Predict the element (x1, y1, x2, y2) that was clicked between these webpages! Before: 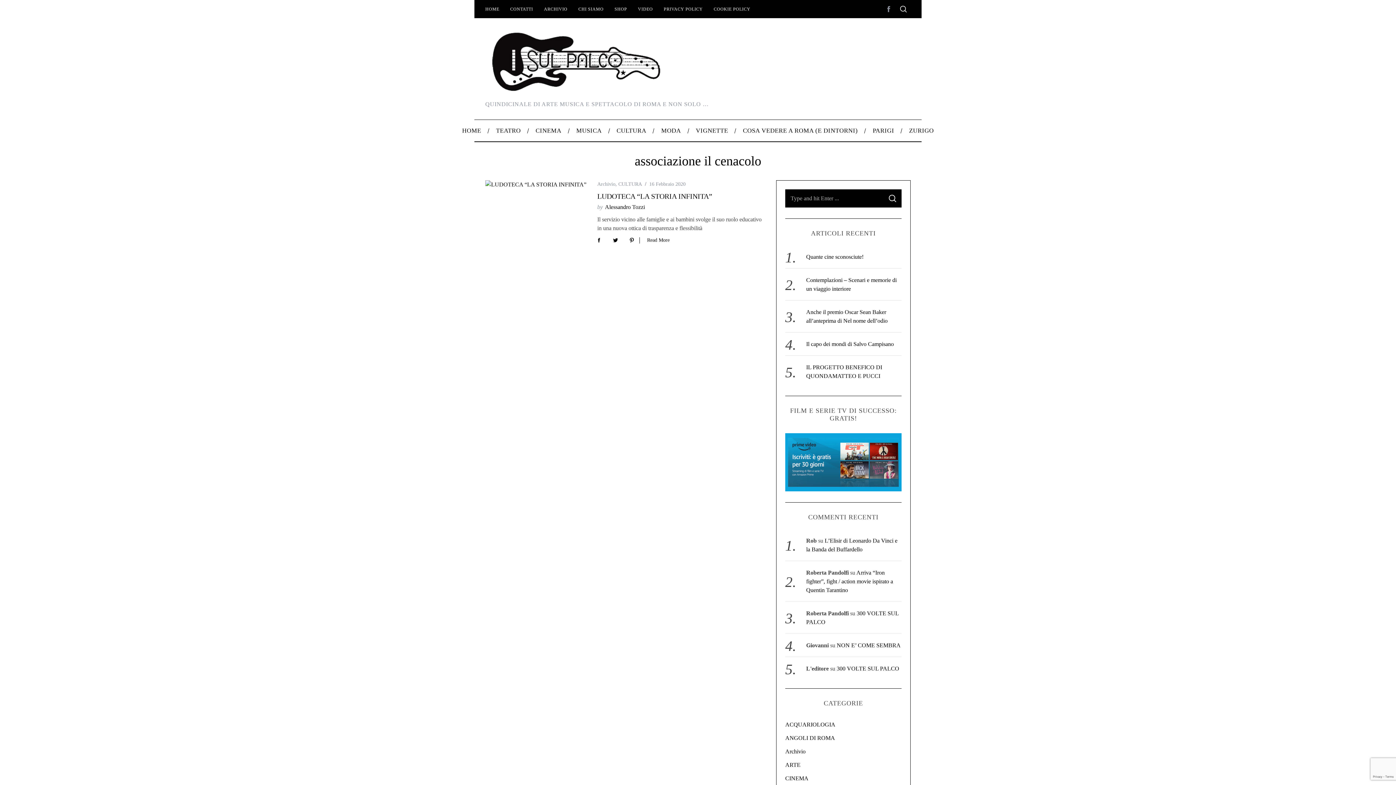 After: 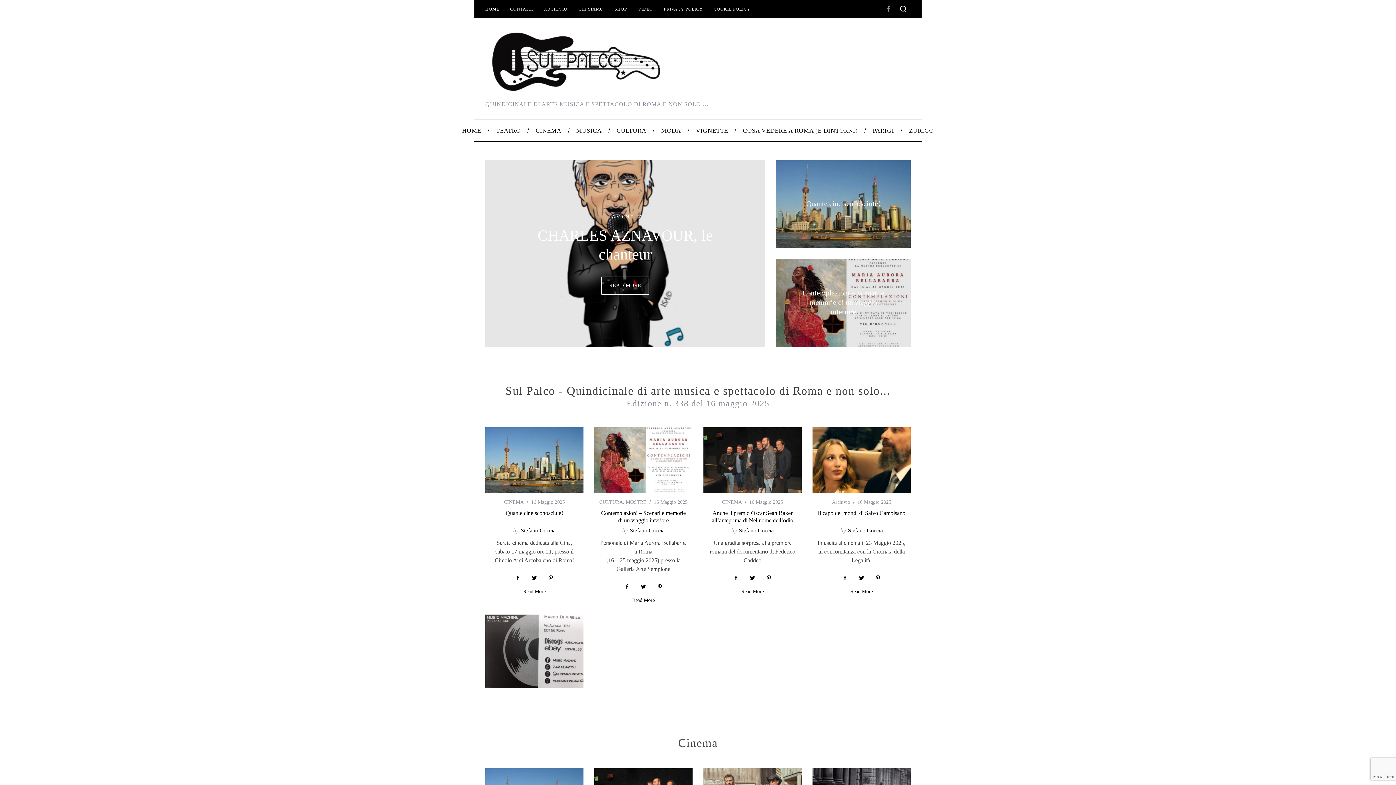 Action: bbox: (485, 29, 665, 98)